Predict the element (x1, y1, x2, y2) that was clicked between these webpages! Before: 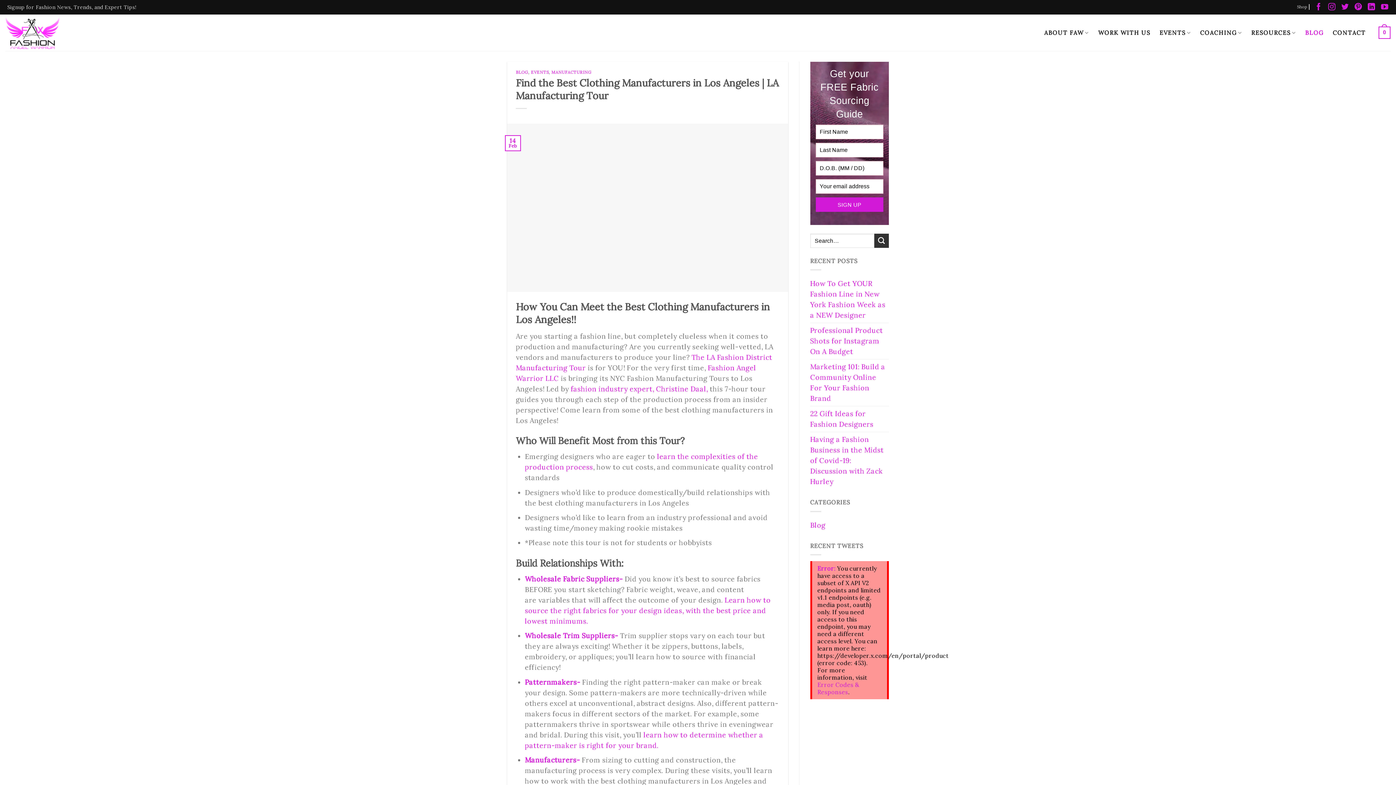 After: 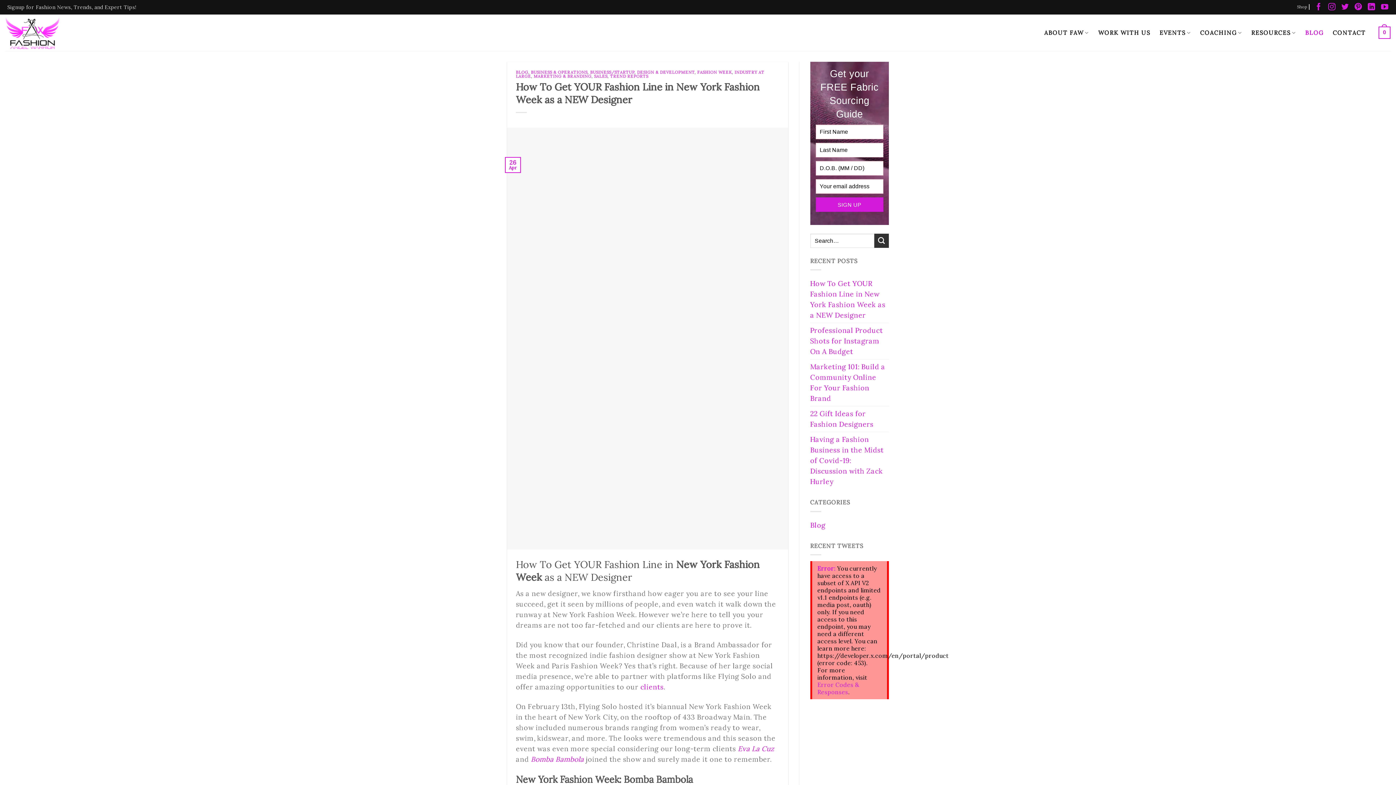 Action: label: How To Get YOUR Fashion Line in New York Fashion Week as a NEW Designer bbox: (810, 276, 889, 323)